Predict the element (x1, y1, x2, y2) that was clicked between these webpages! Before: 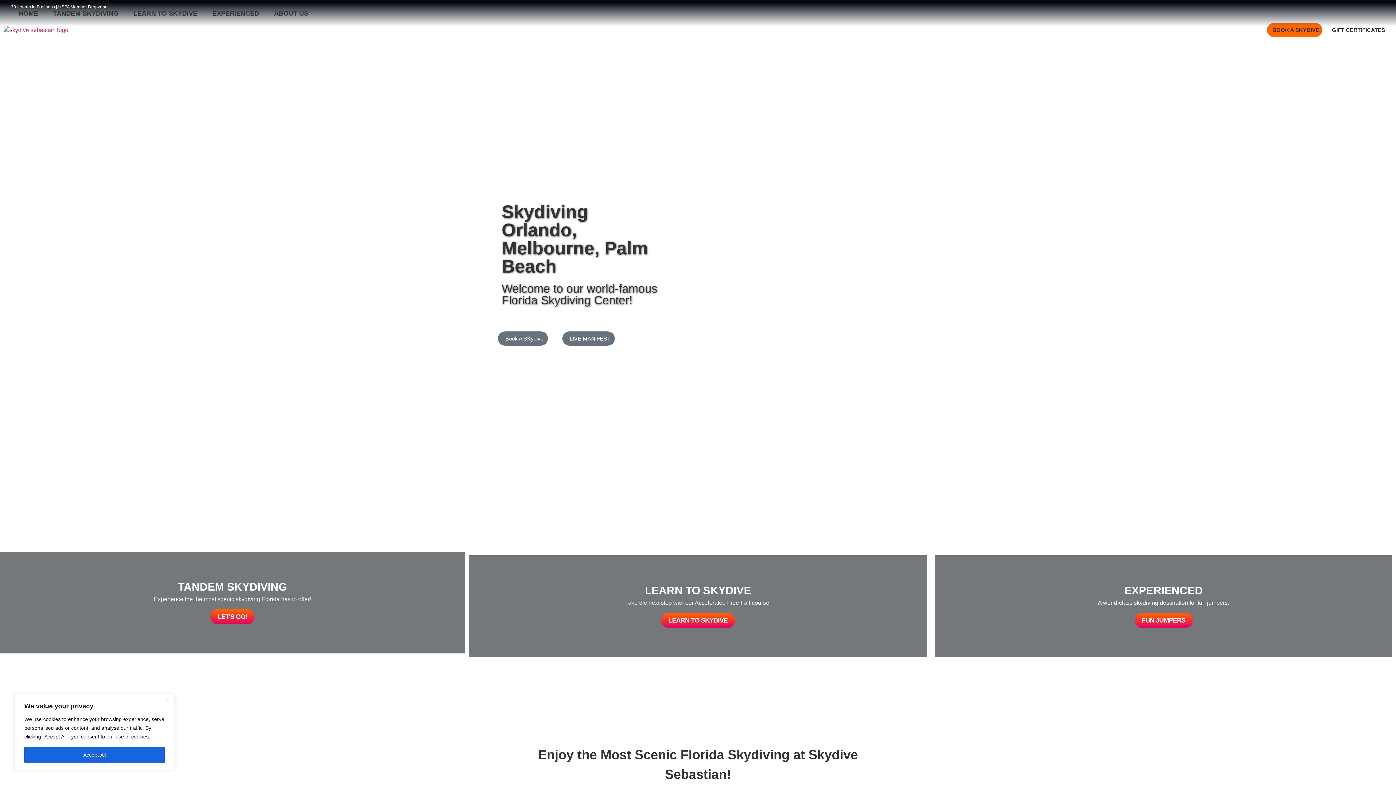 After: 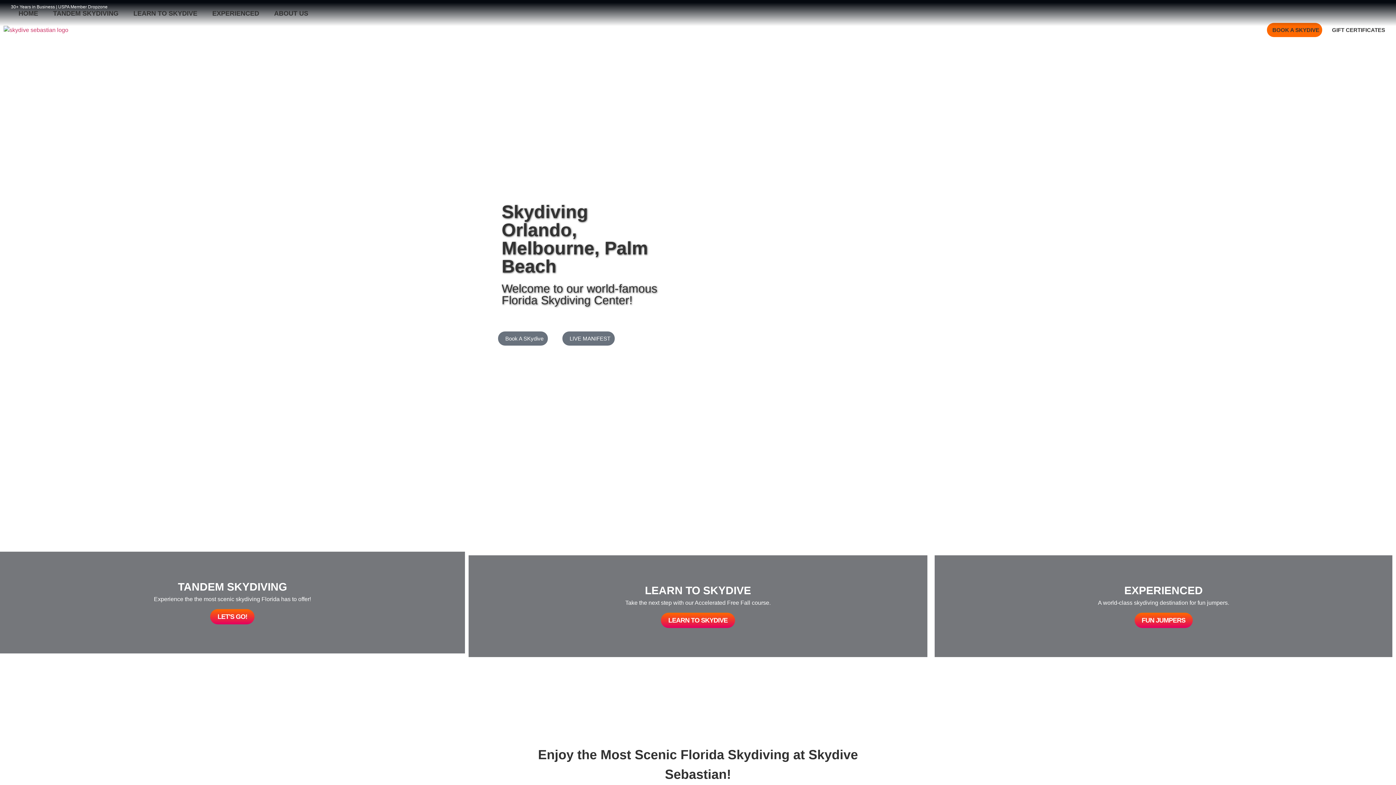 Action: label: Accept All bbox: (24, 747, 164, 763)